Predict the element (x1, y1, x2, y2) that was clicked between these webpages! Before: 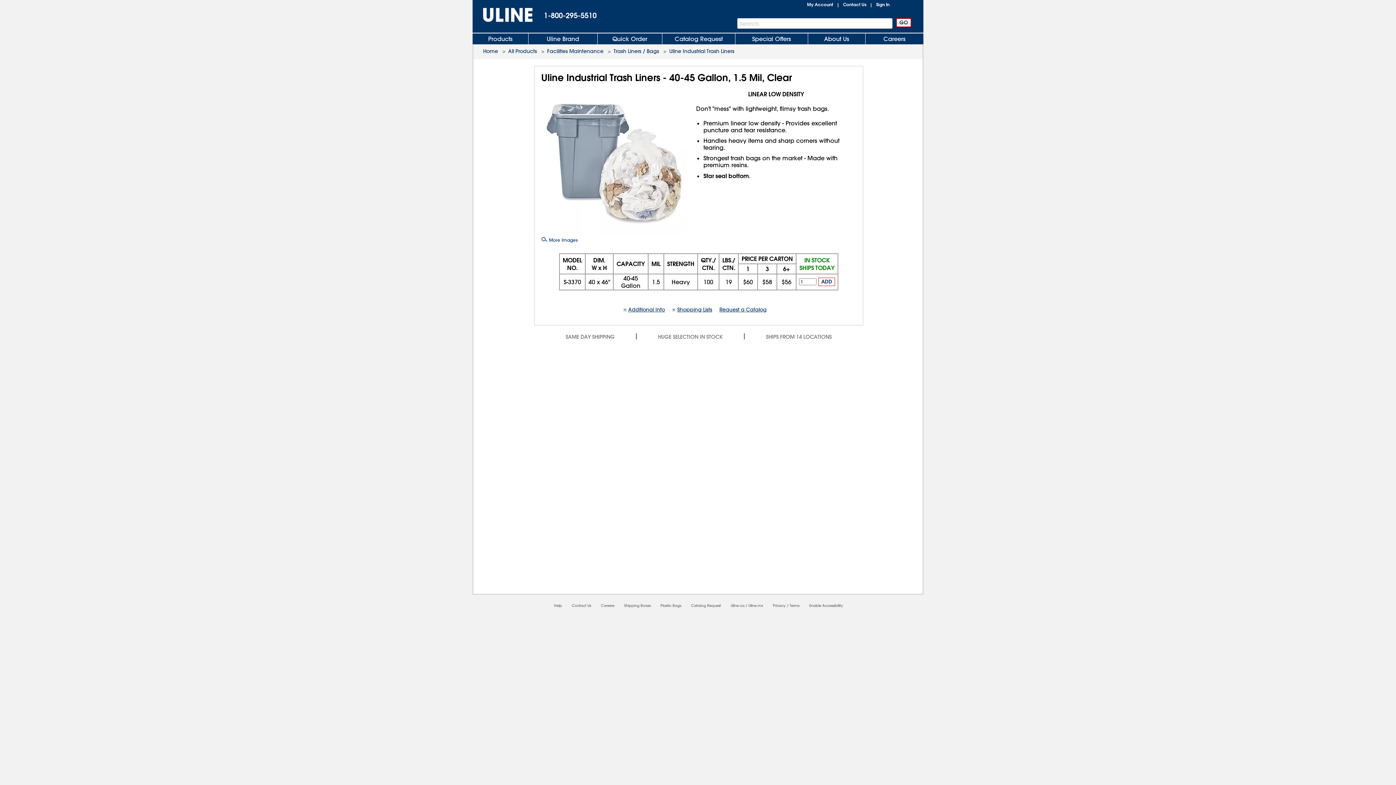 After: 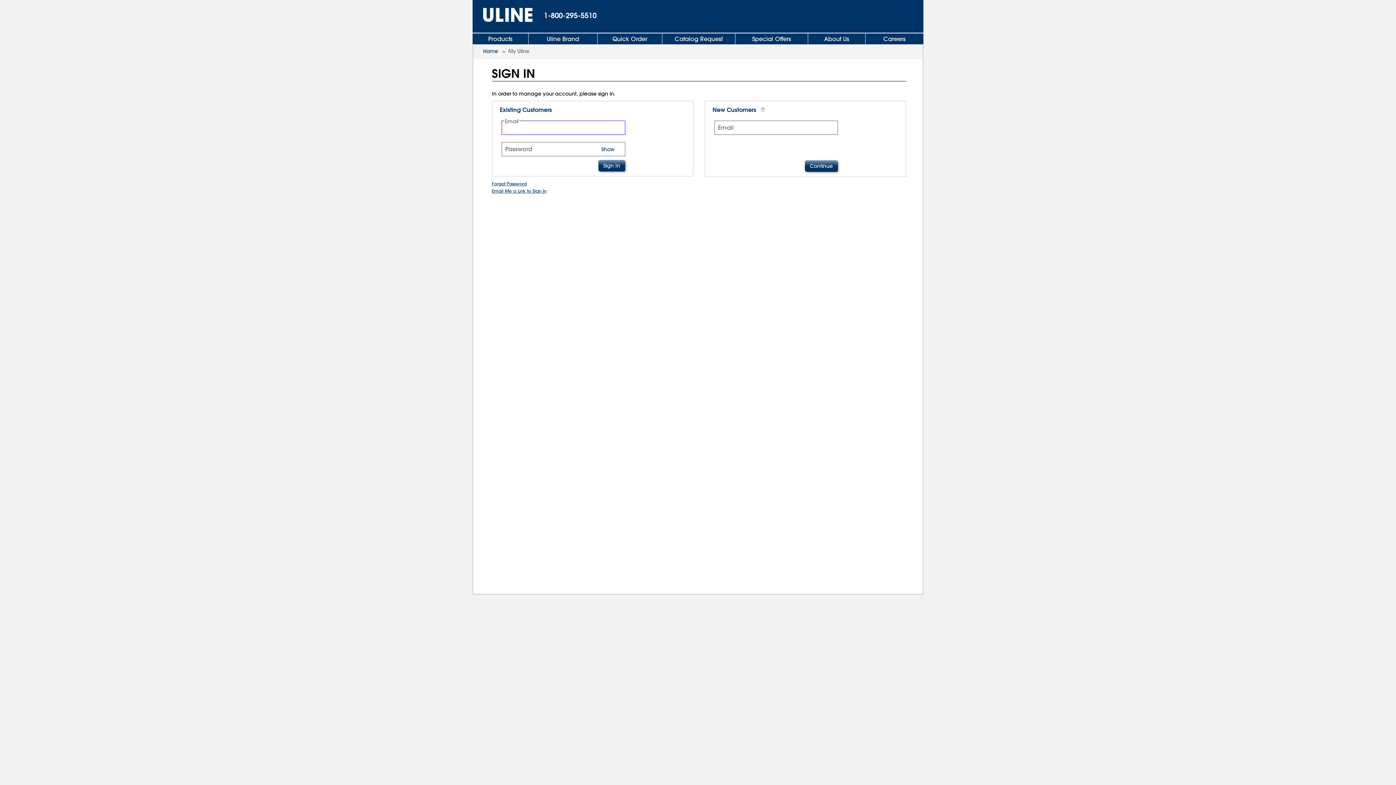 Action: label: My Account bbox: (807, 1, 833, 7)